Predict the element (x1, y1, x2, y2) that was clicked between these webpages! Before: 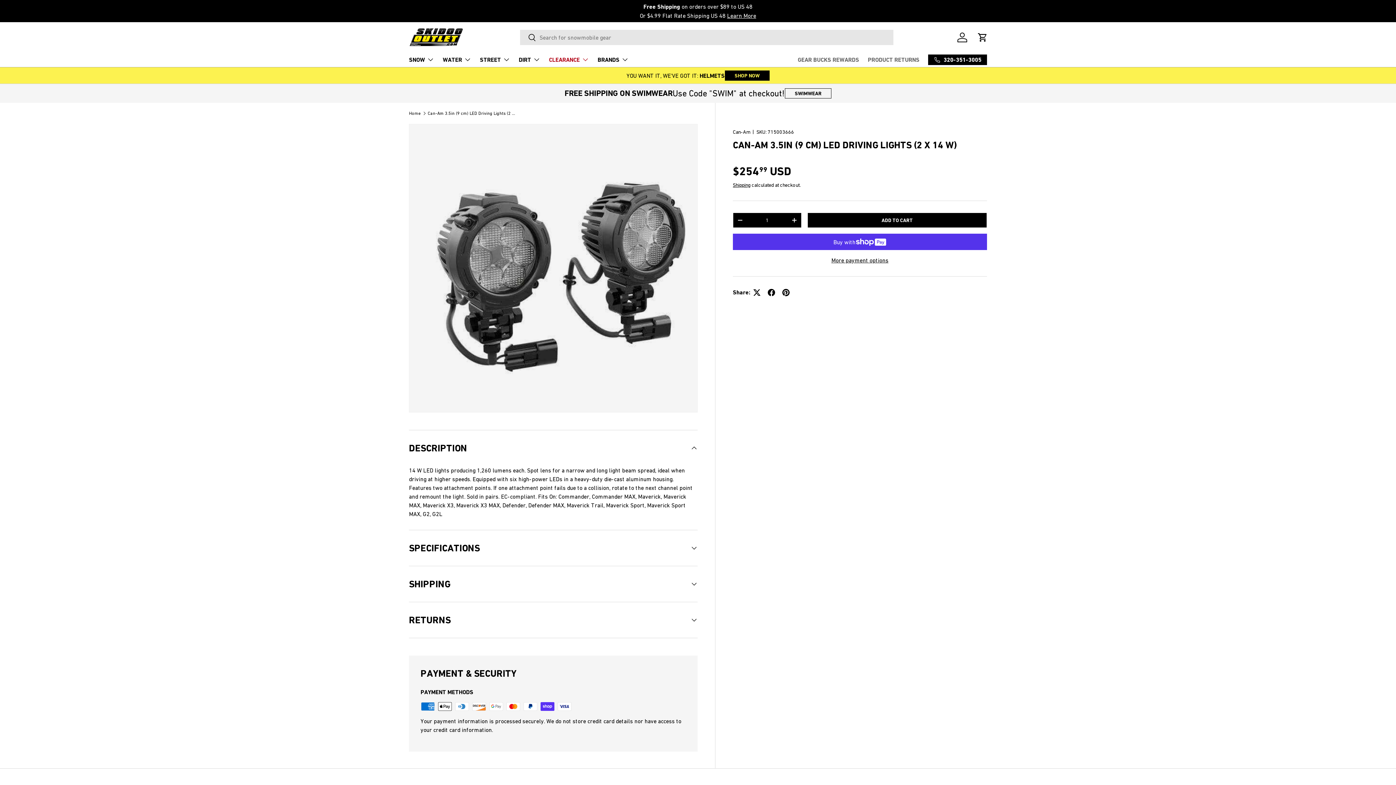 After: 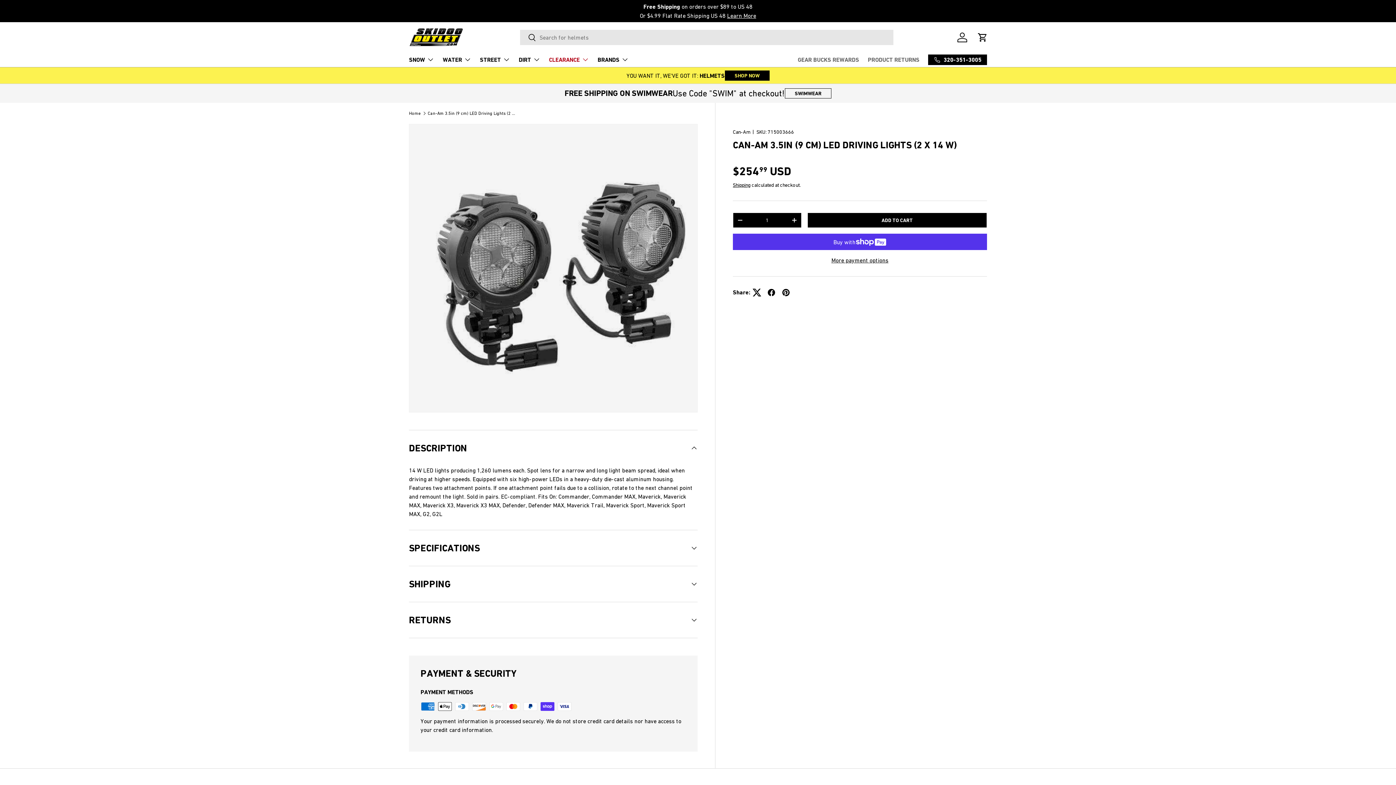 Action: bbox: (749, 285, 764, 300)